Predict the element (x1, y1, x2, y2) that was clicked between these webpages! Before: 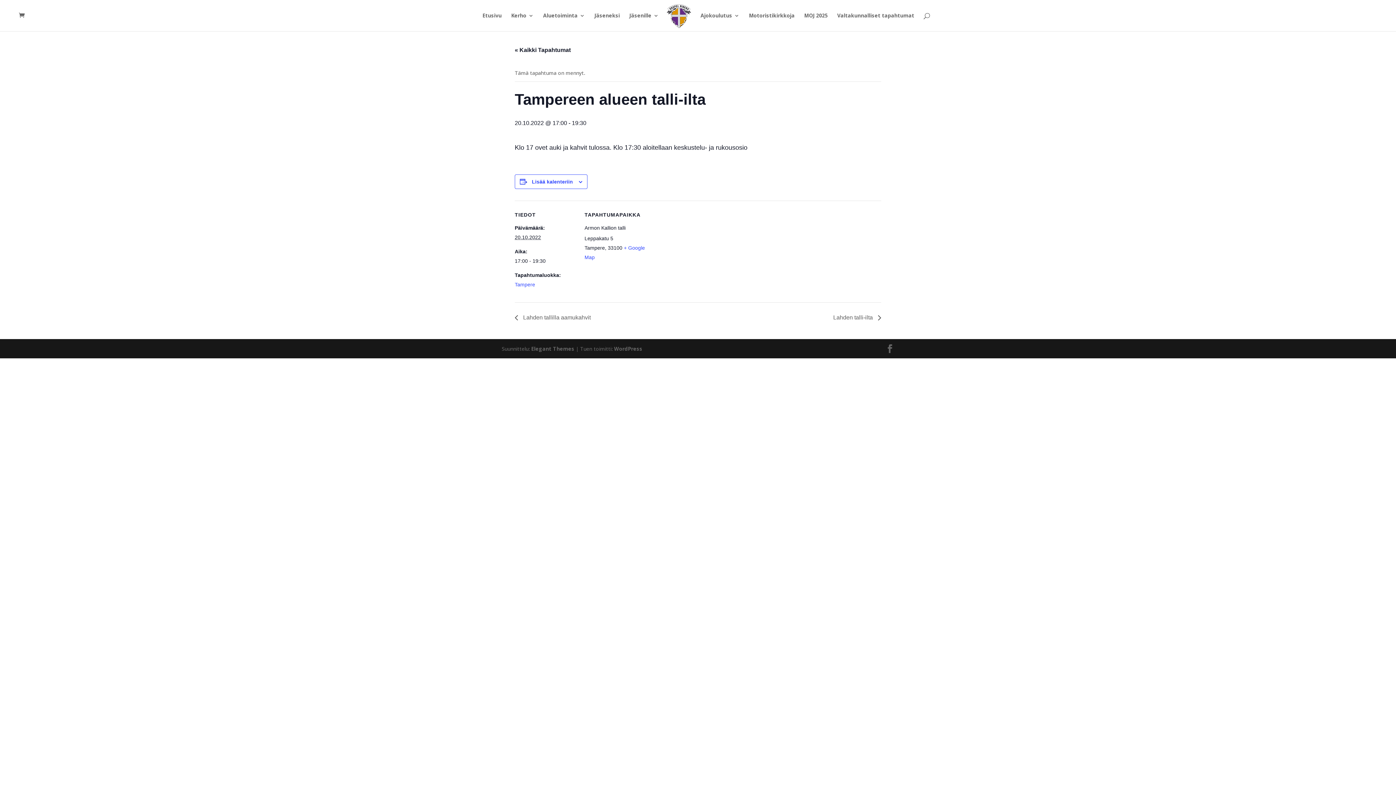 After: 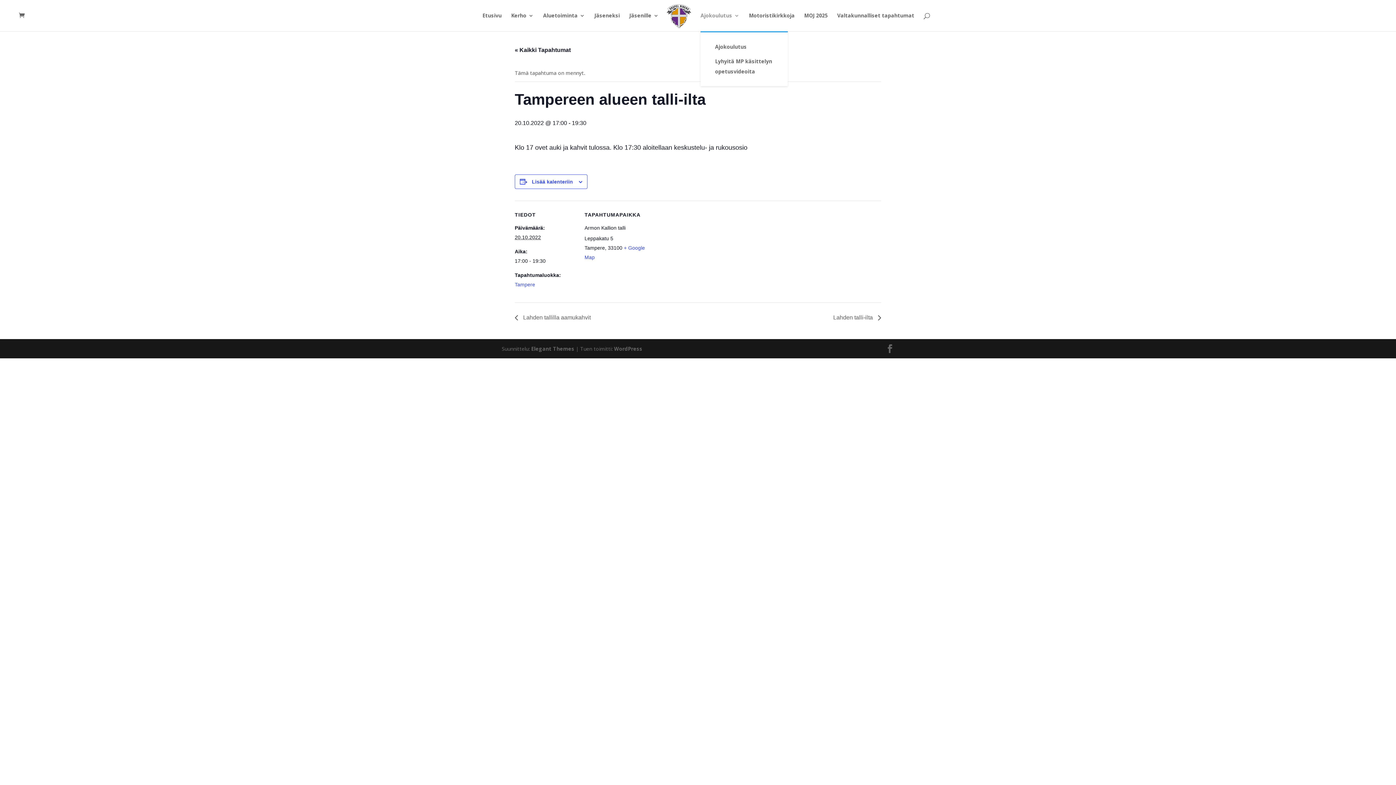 Action: label: Ajokoulutus bbox: (700, 13, 739, 31)